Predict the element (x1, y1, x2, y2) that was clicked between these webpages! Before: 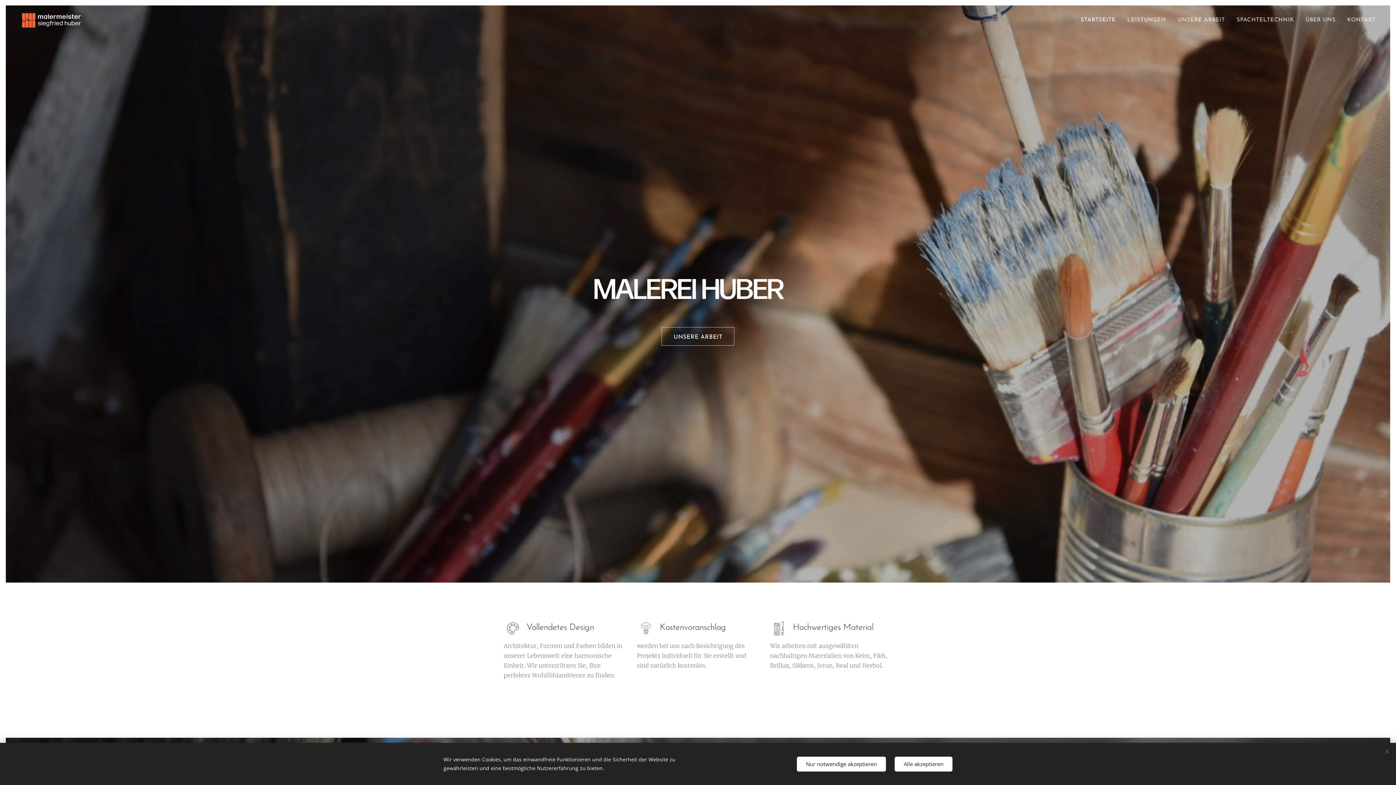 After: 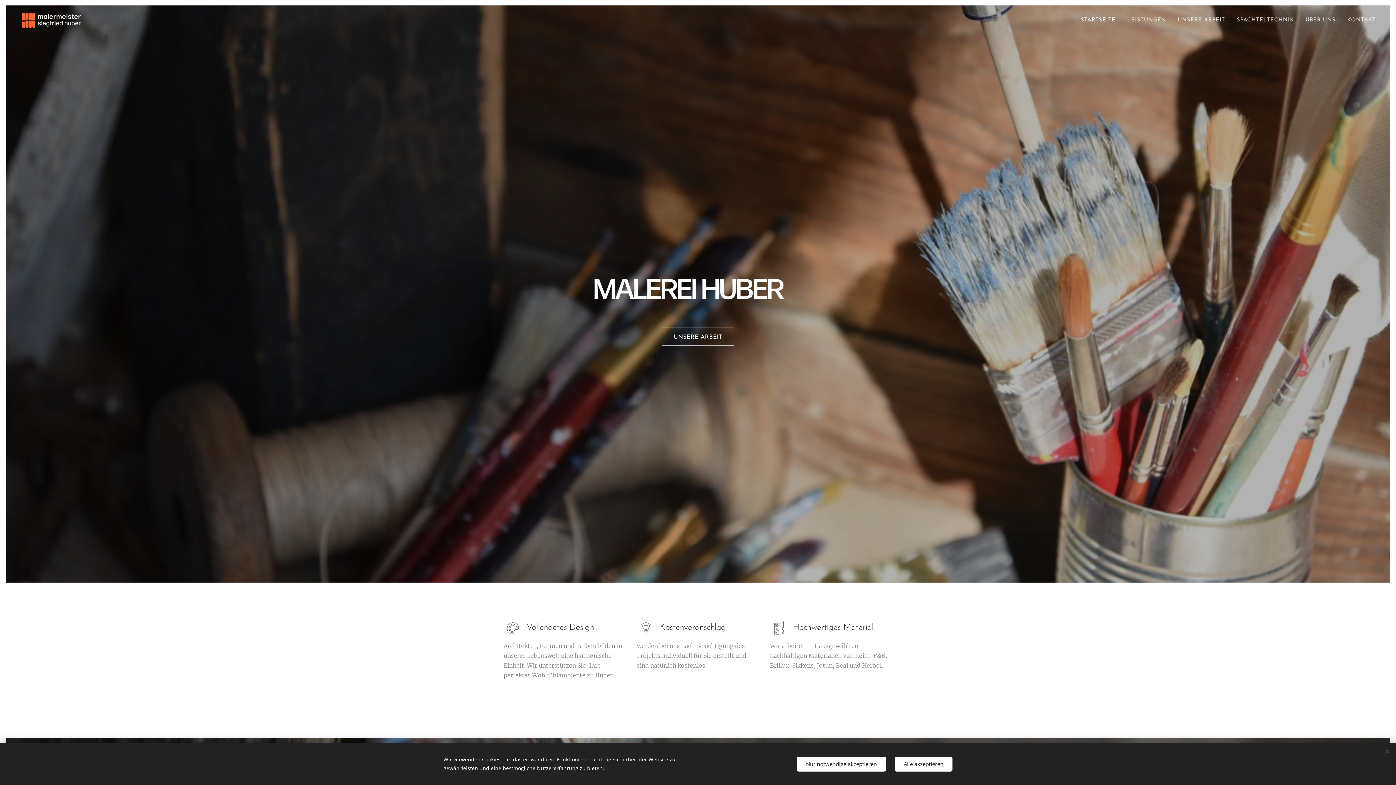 Action: label: STARTSEITE bbox: (1079, 11, 1121, 29)